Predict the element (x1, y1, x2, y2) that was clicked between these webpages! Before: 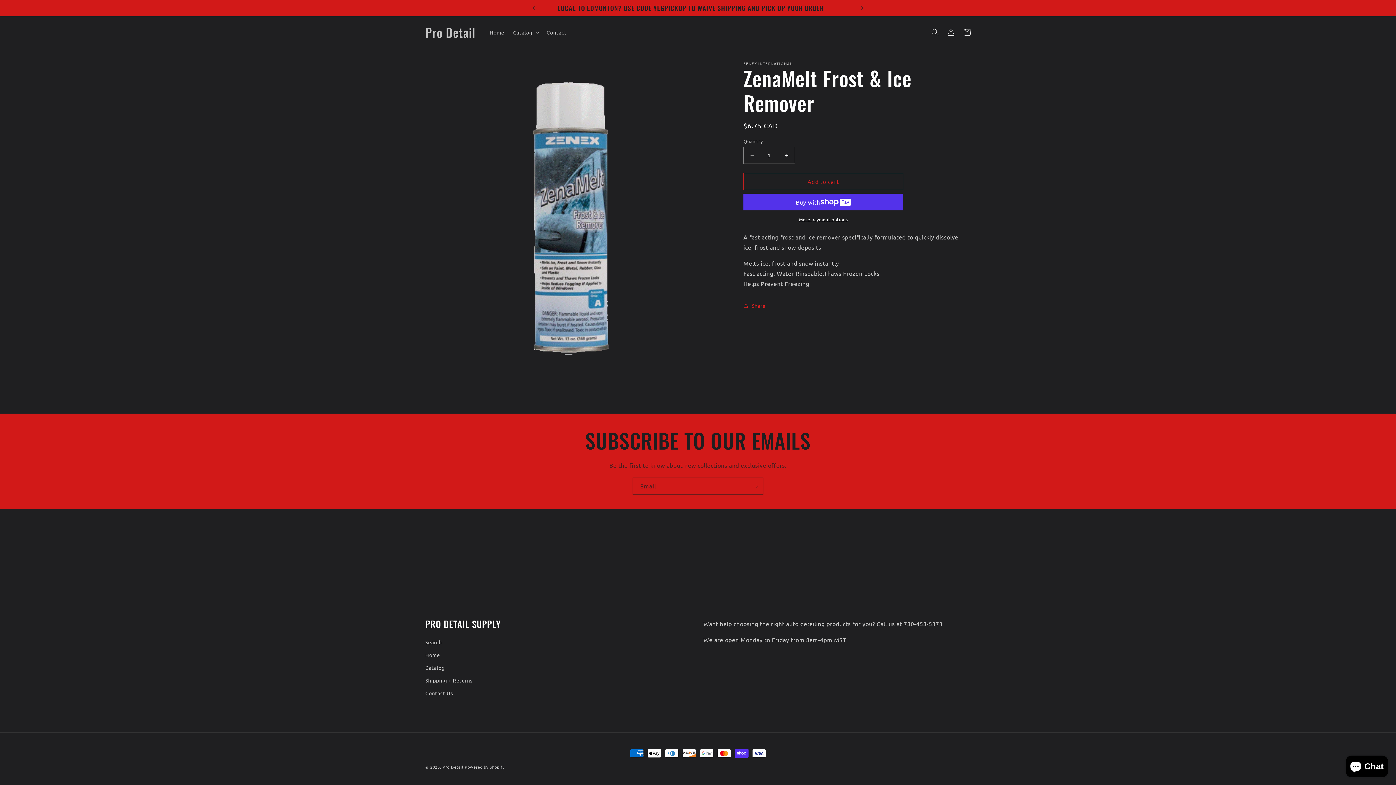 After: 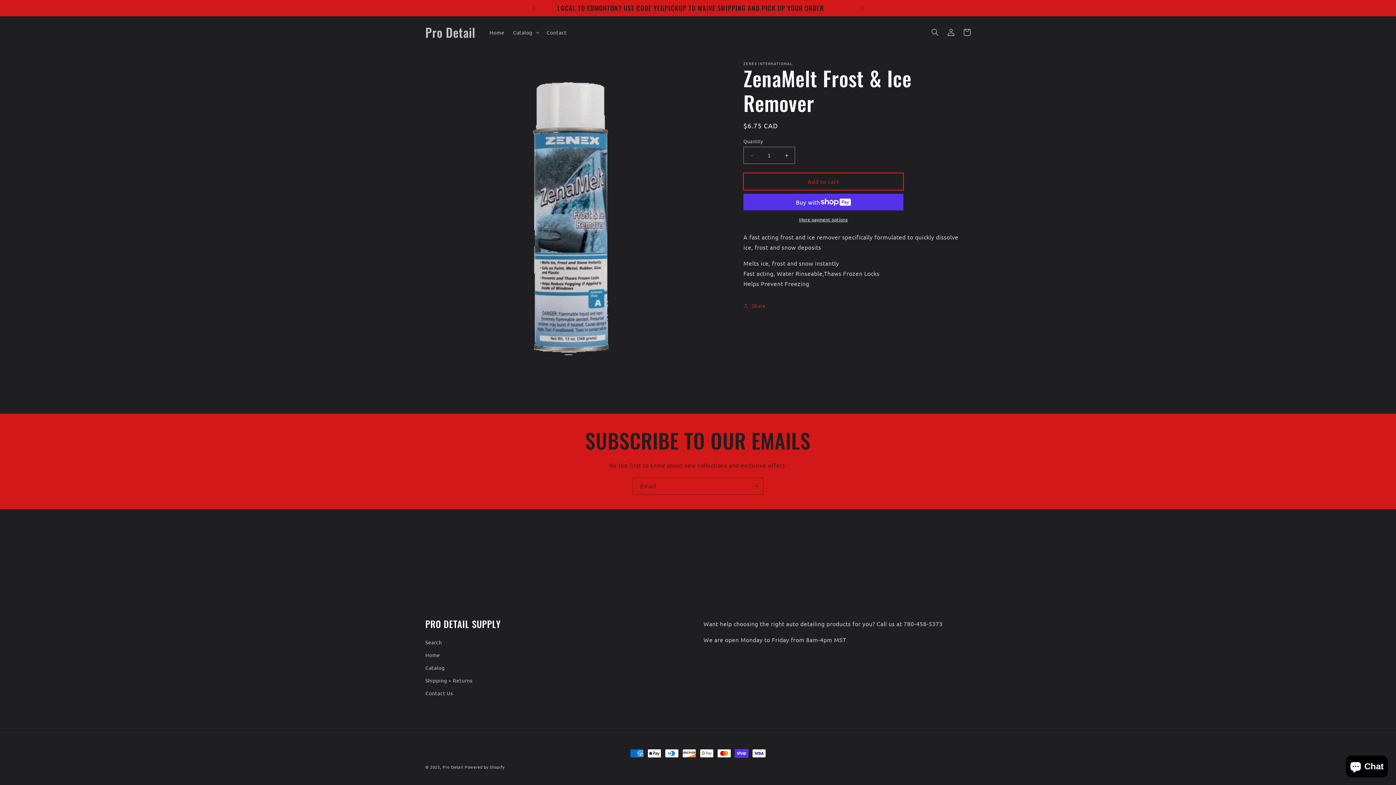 Action: label: Add to cart bbox: (743, 173, 903, 190)